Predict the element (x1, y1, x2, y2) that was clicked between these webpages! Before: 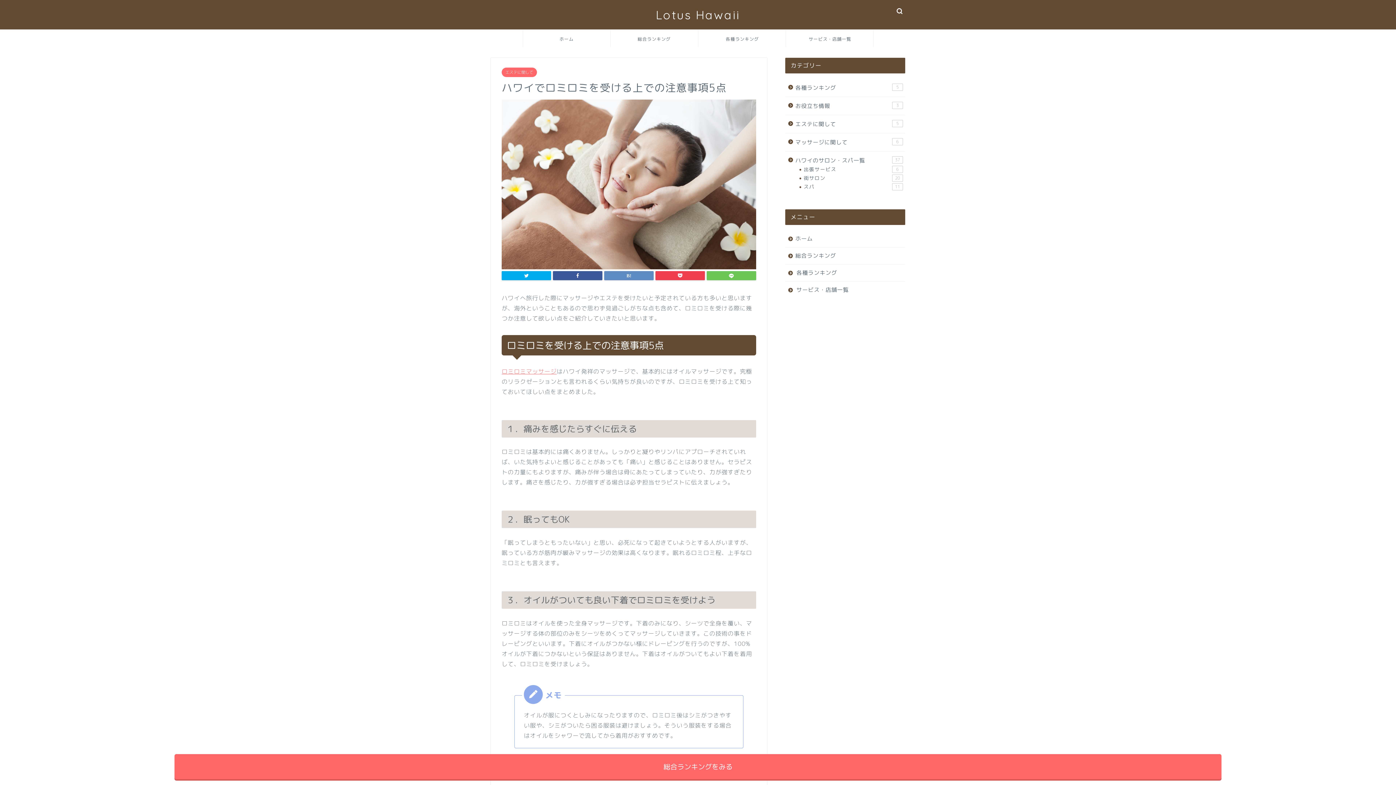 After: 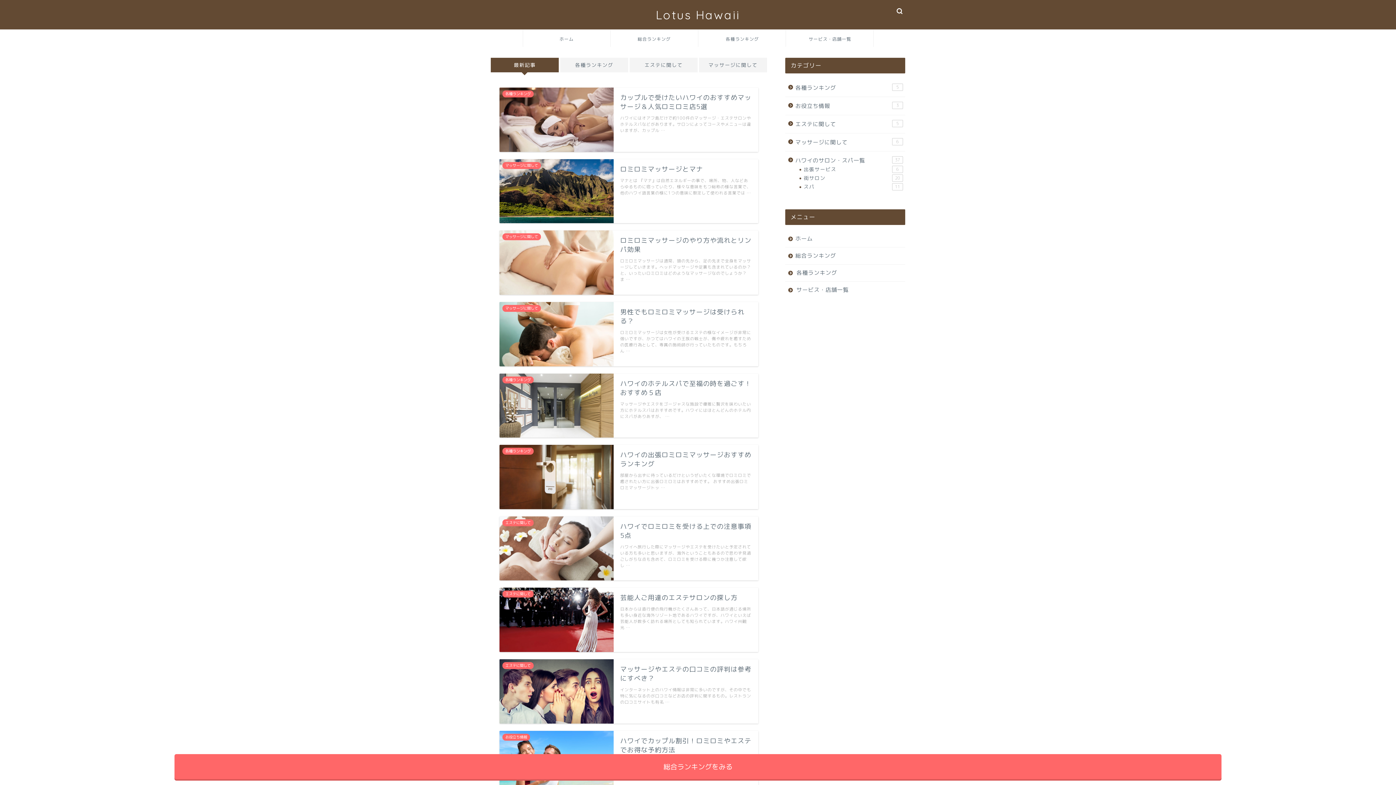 Action: label: ホーム bbox: (785, 230, 904, 247)